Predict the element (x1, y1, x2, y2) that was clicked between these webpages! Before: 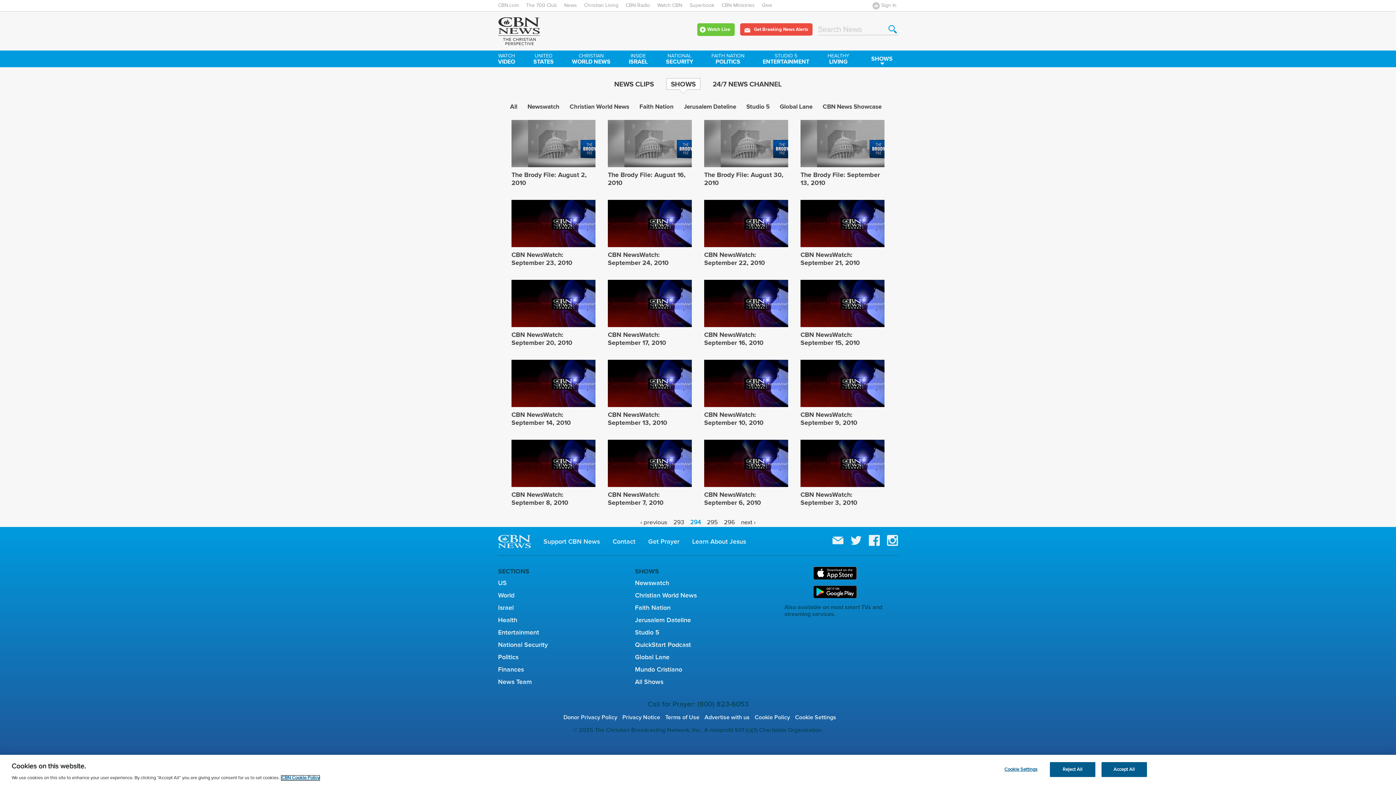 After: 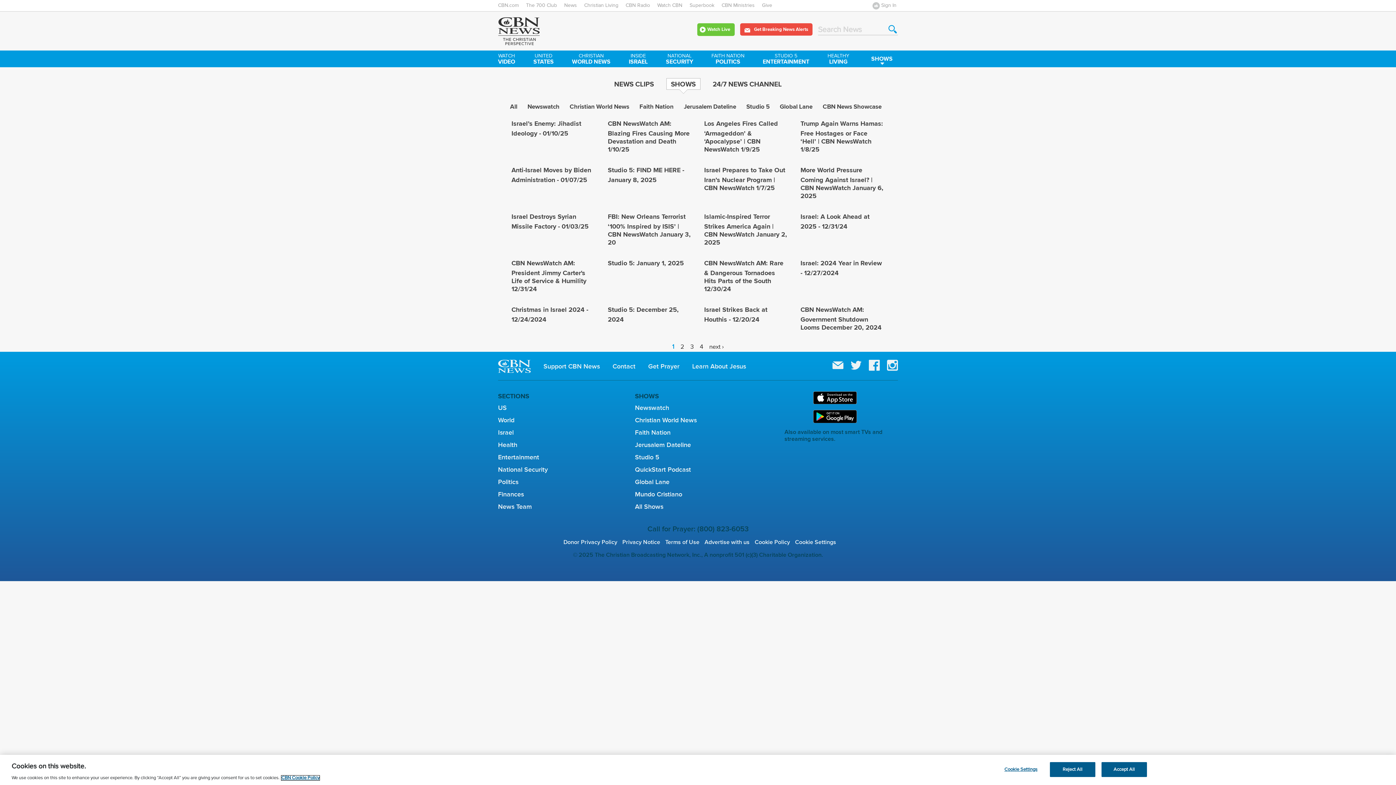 Action: label: CBN NewsWatch: September 10, 2010 bbox: (704, 410, 763, 427)